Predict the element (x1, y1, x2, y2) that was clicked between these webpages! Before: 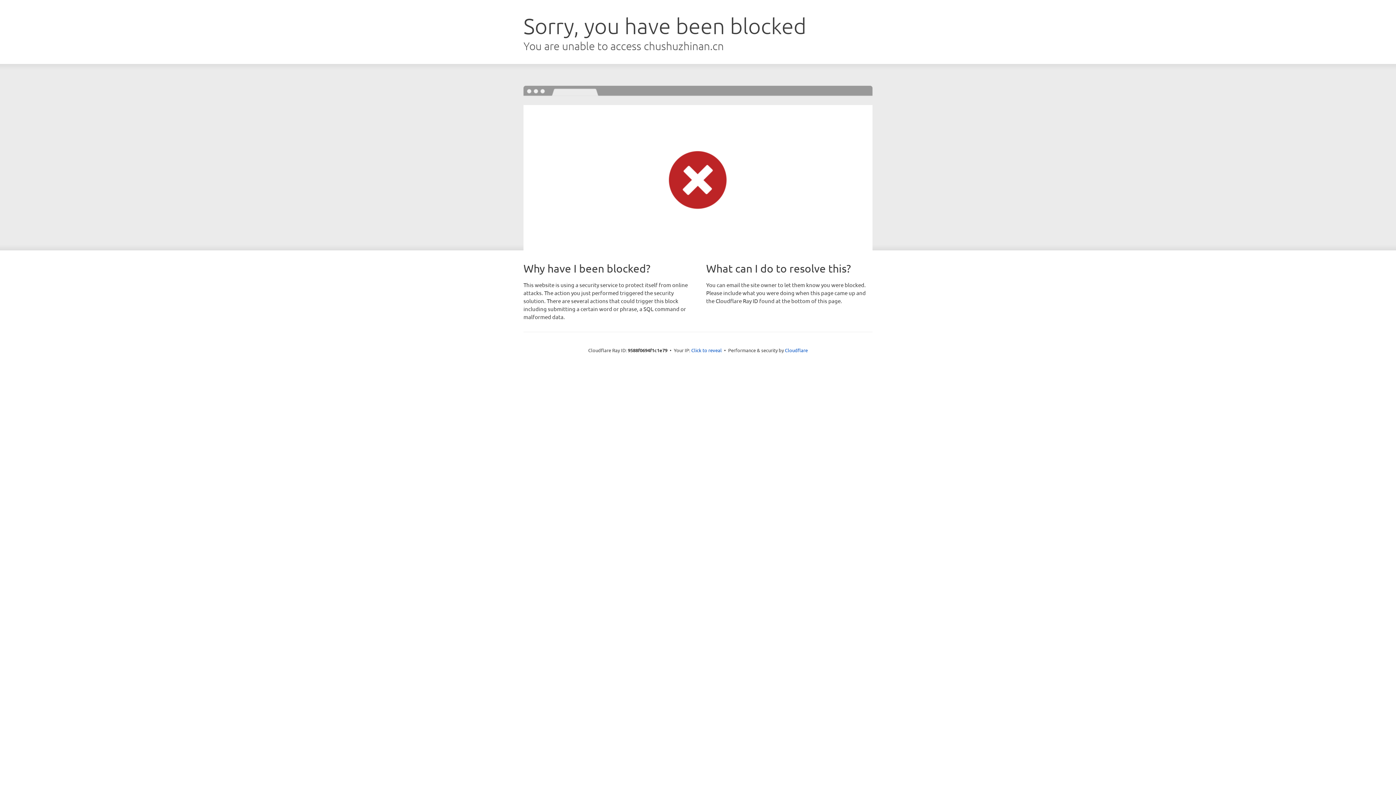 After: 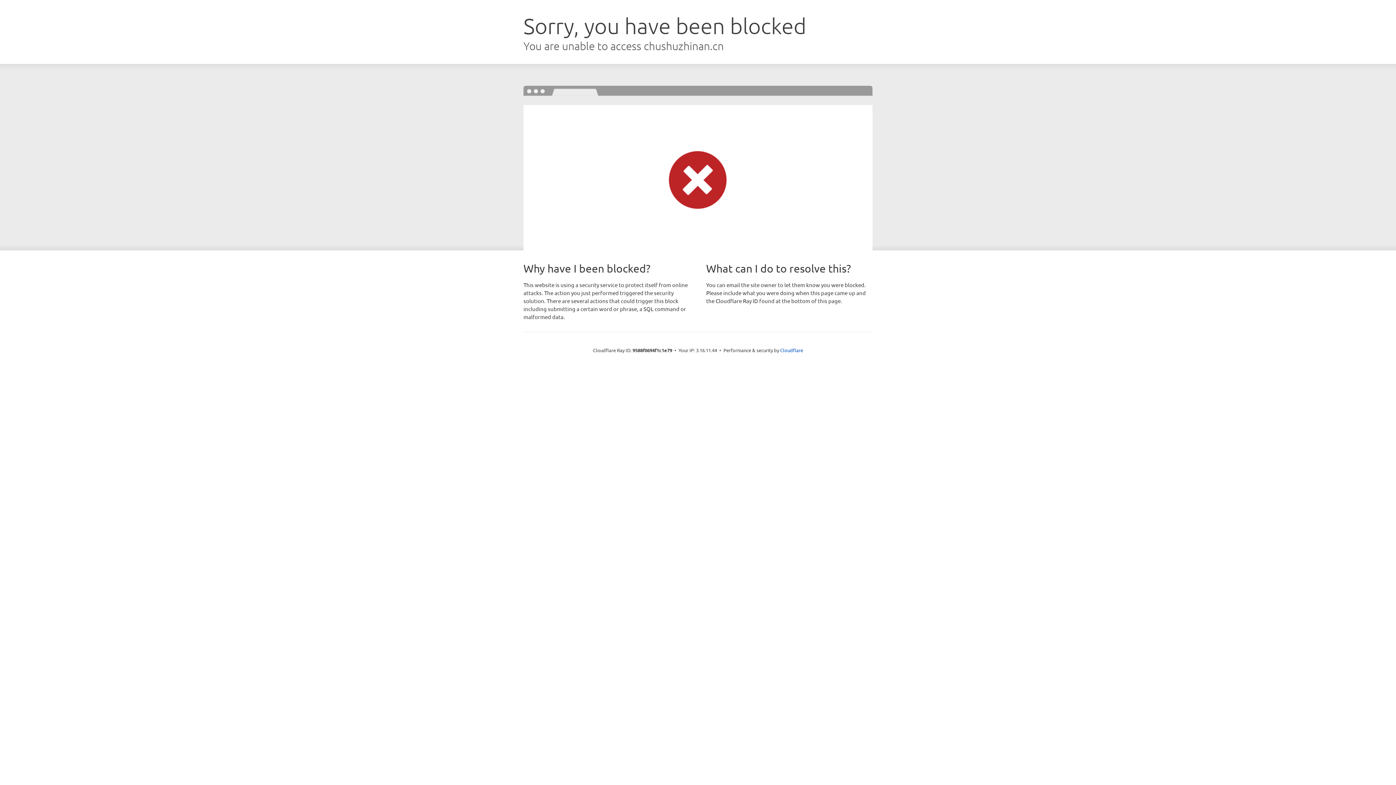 Action: label: Click to reveal bbox: (691, 346, 722, 353)